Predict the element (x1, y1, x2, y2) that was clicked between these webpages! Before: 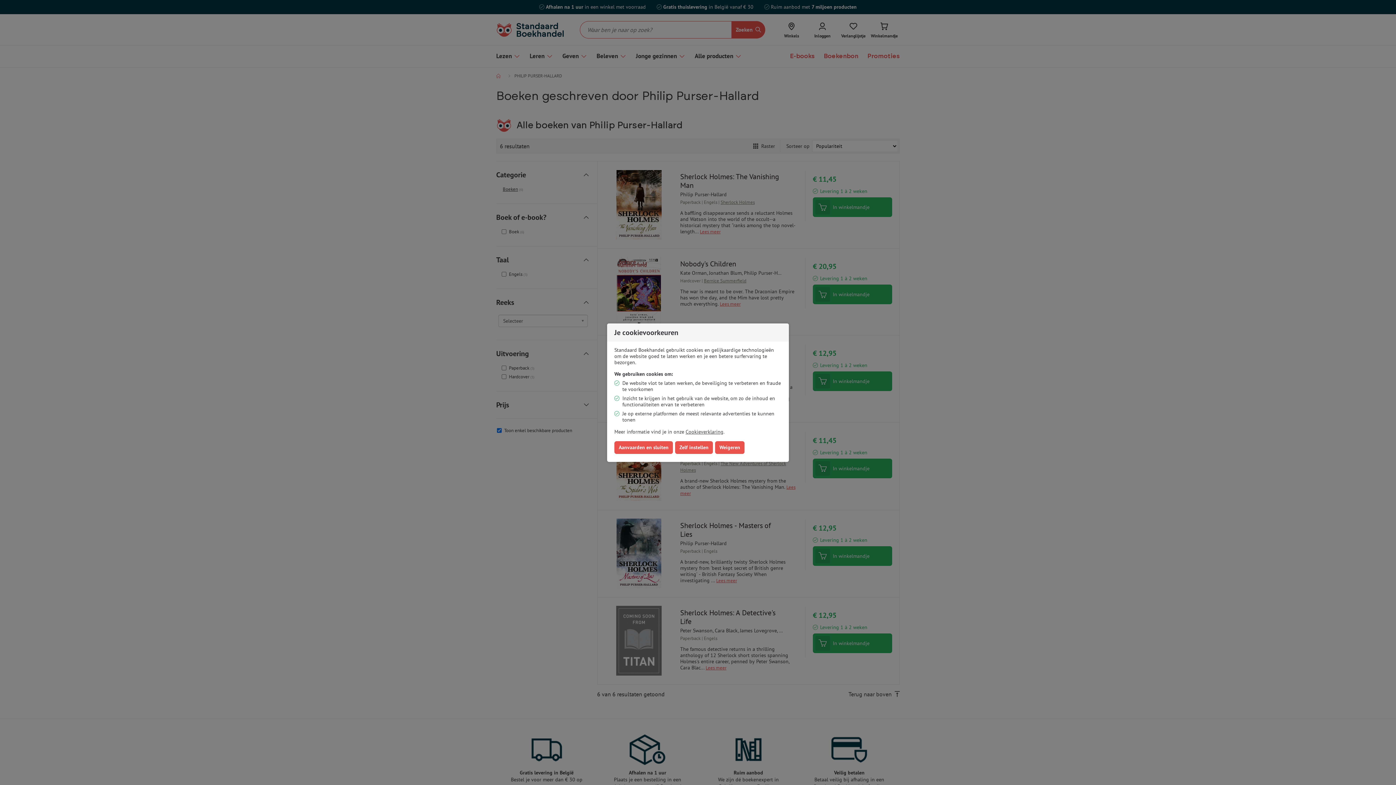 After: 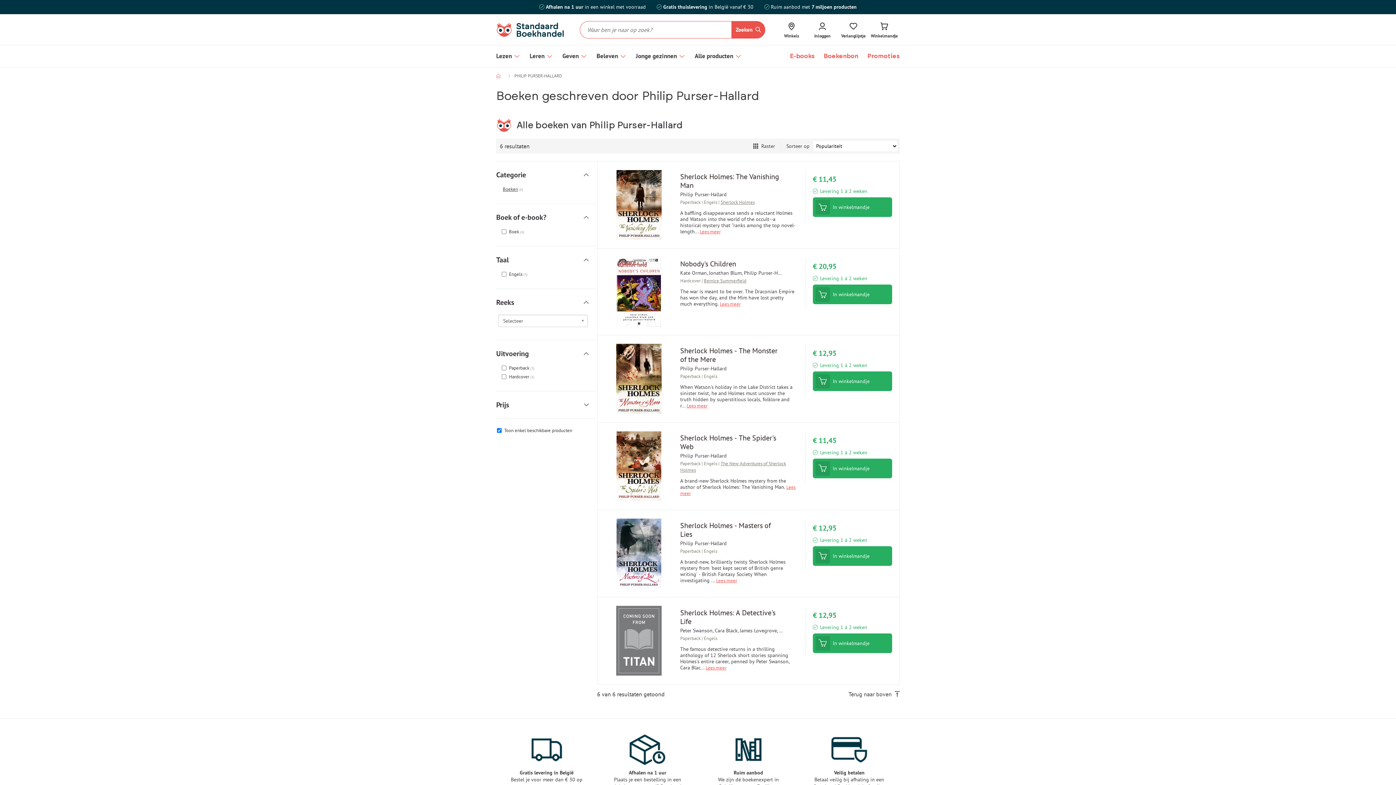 Action: bbox: (614, 441, 673, 454) label: Aanvaarden en sluiten